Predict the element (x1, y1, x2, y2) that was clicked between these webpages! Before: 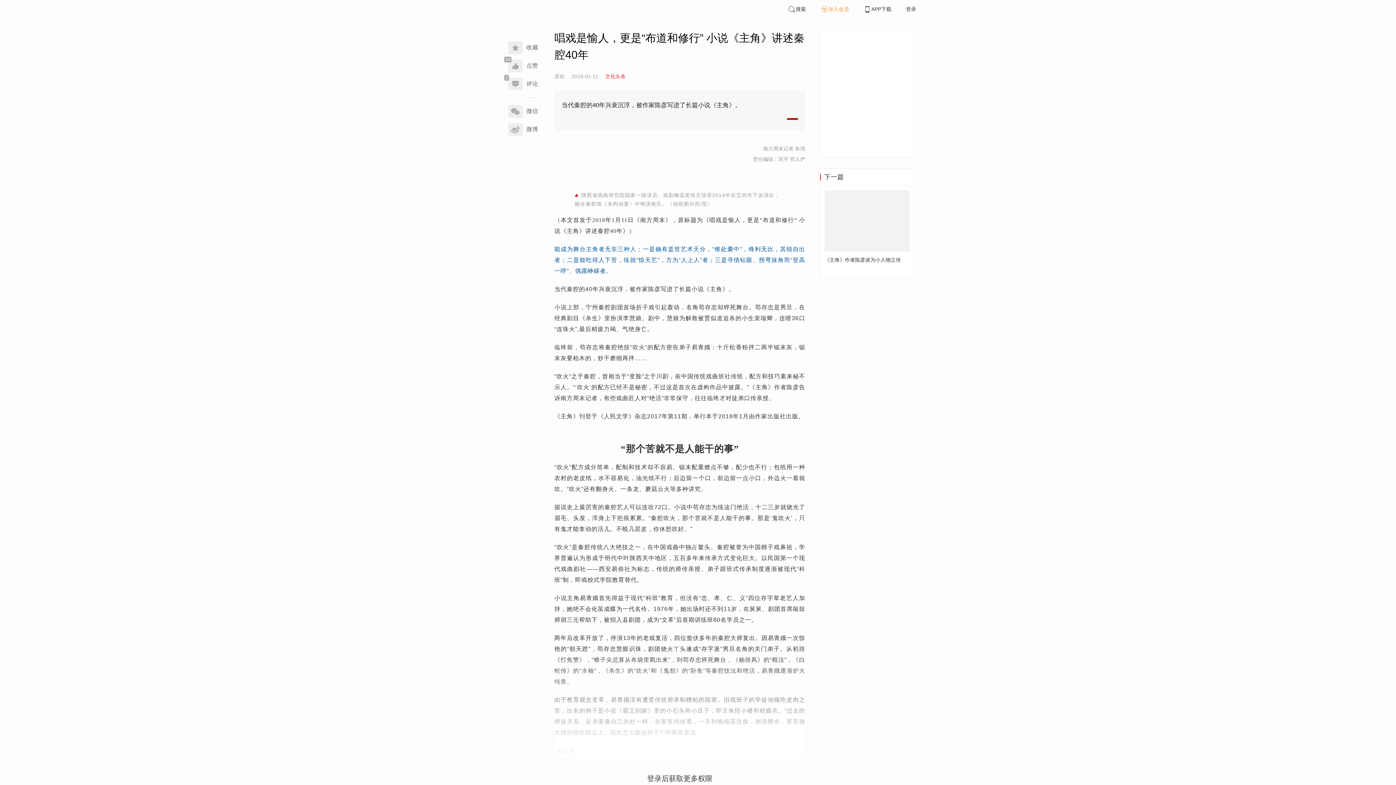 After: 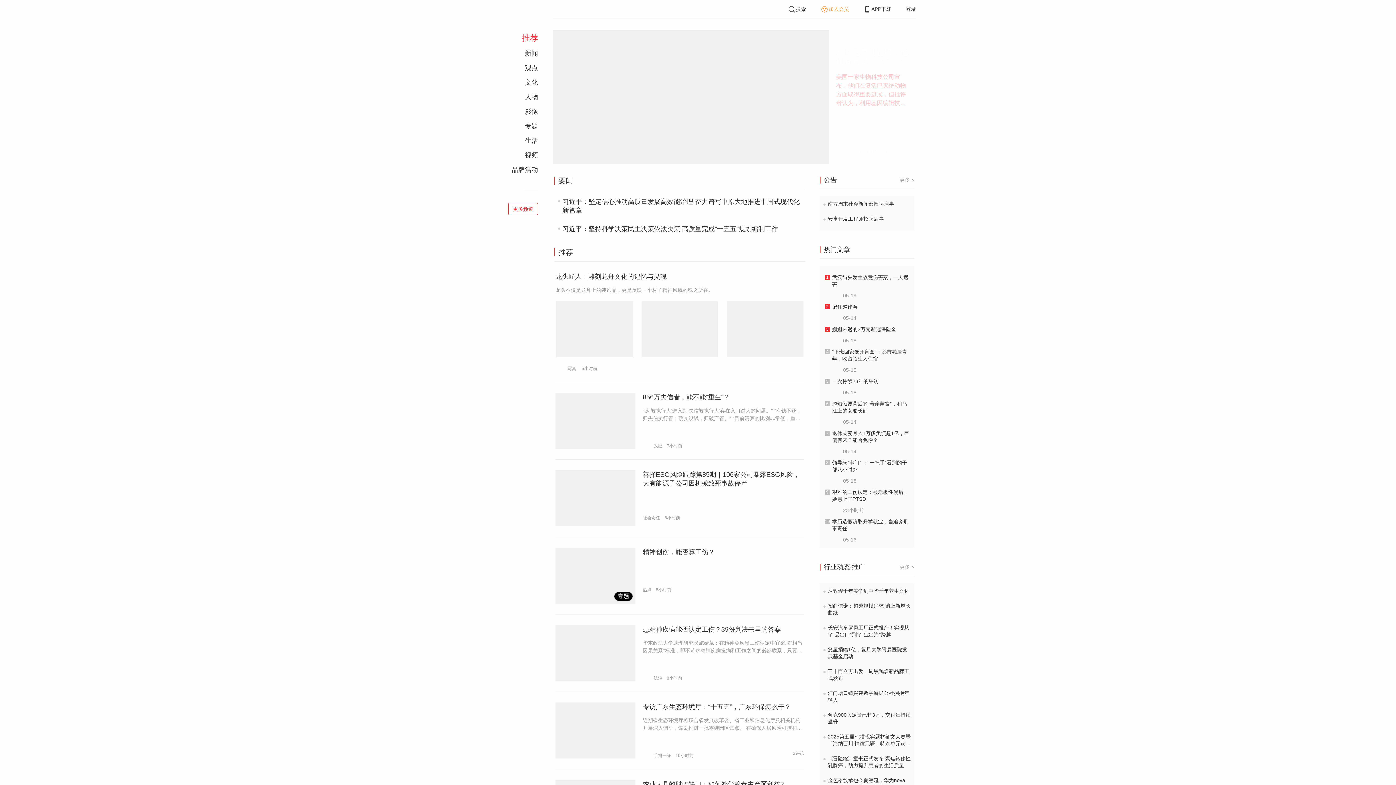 Action: bbox: (480, 8, 538, 26)